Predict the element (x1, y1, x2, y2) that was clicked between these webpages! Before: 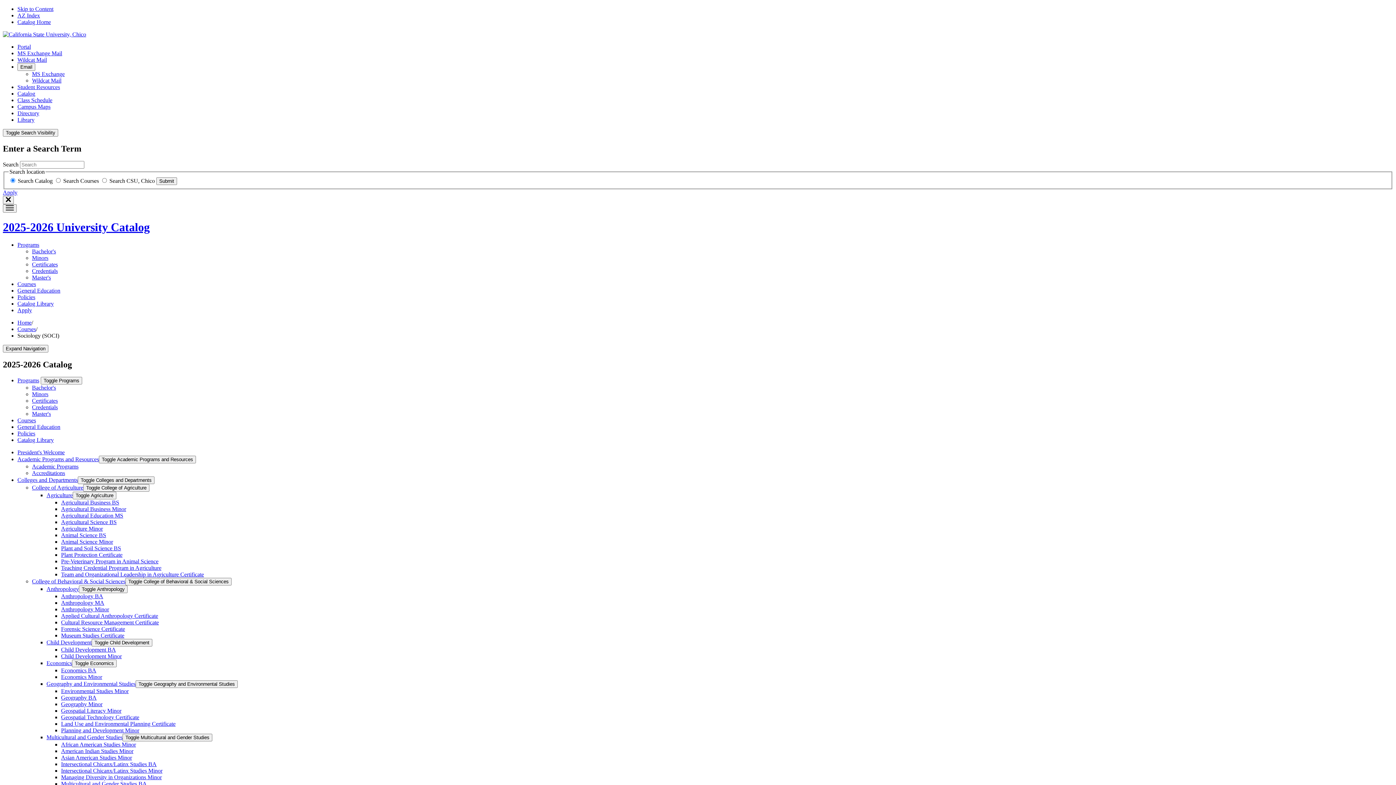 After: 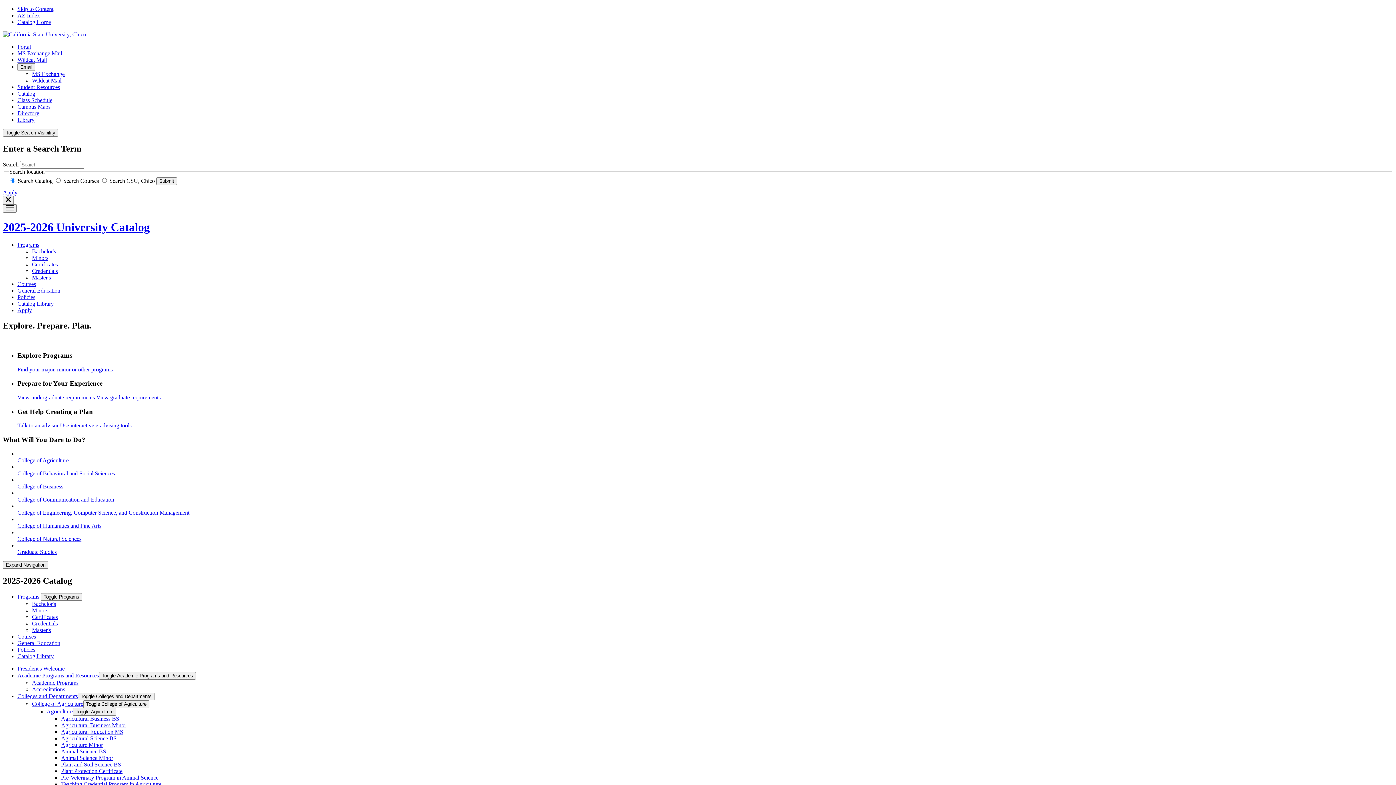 Action: label: Home bbox: (17, 319, 31, 325)